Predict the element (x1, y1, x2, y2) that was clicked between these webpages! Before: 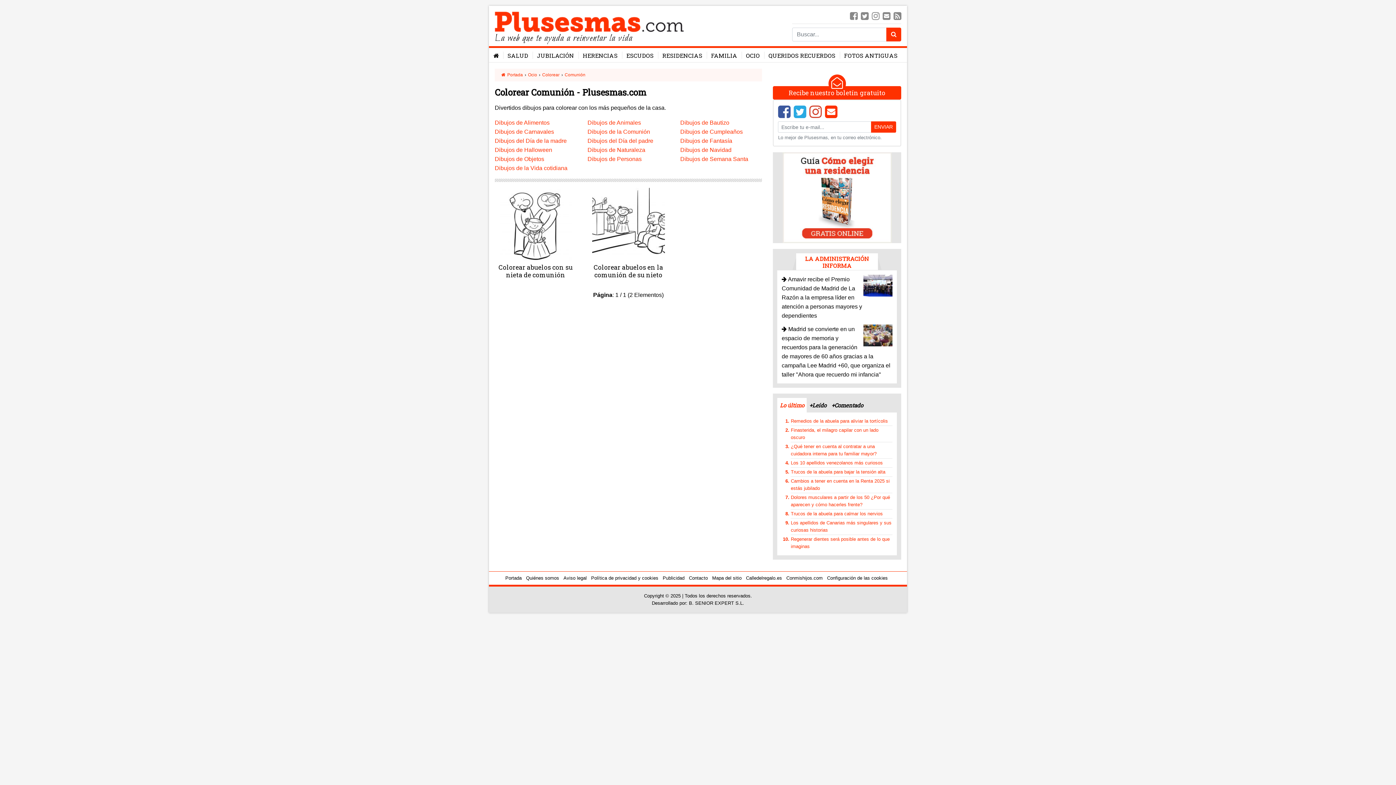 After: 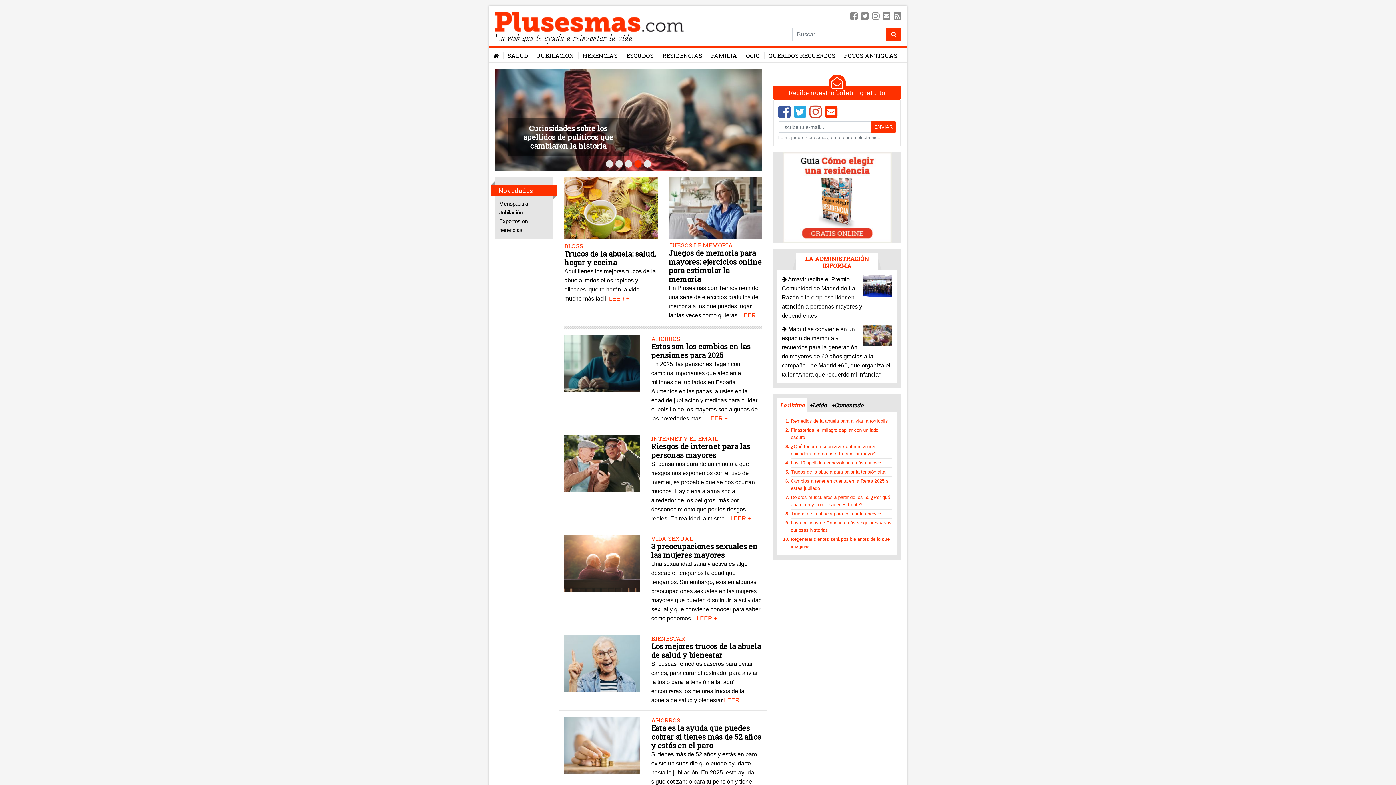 Action: bbox: (494, 11, 684, 32)